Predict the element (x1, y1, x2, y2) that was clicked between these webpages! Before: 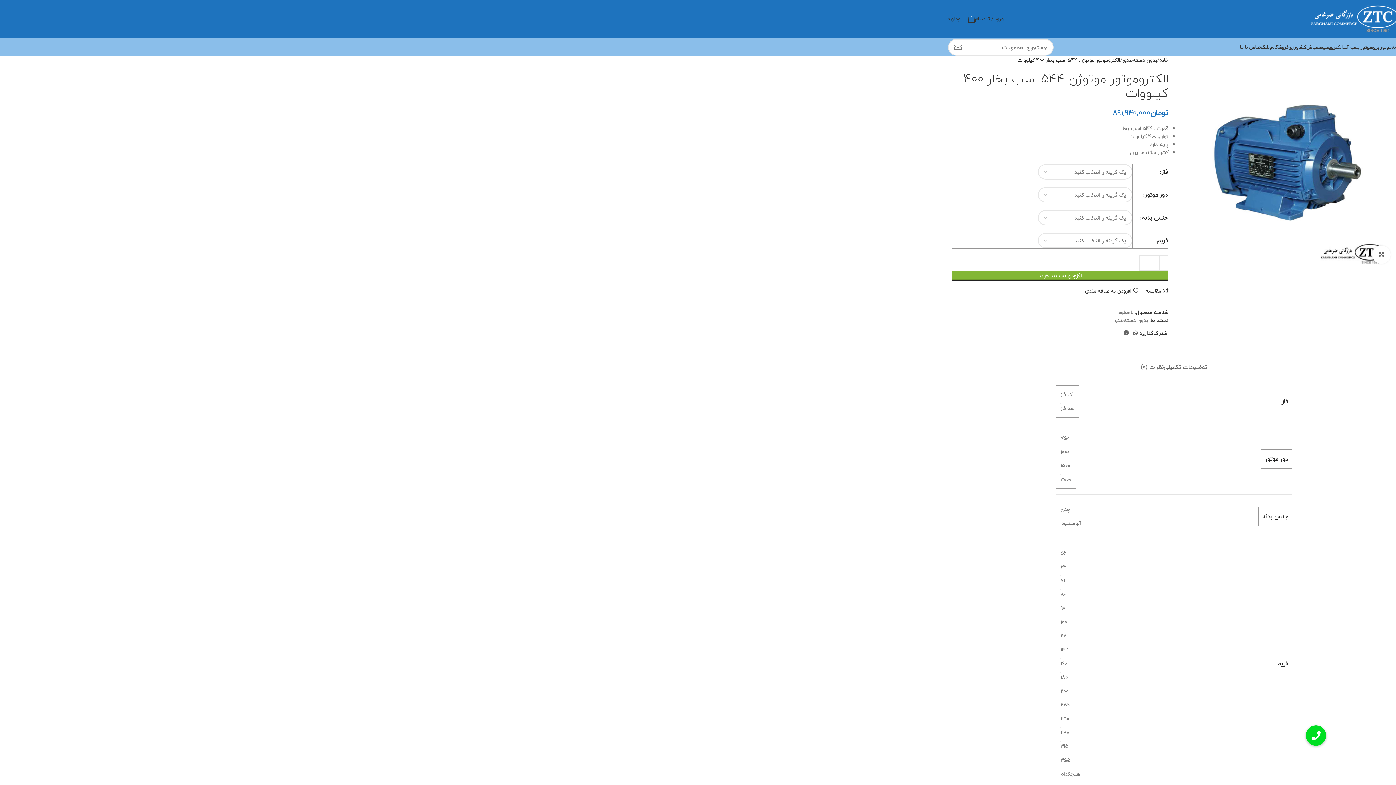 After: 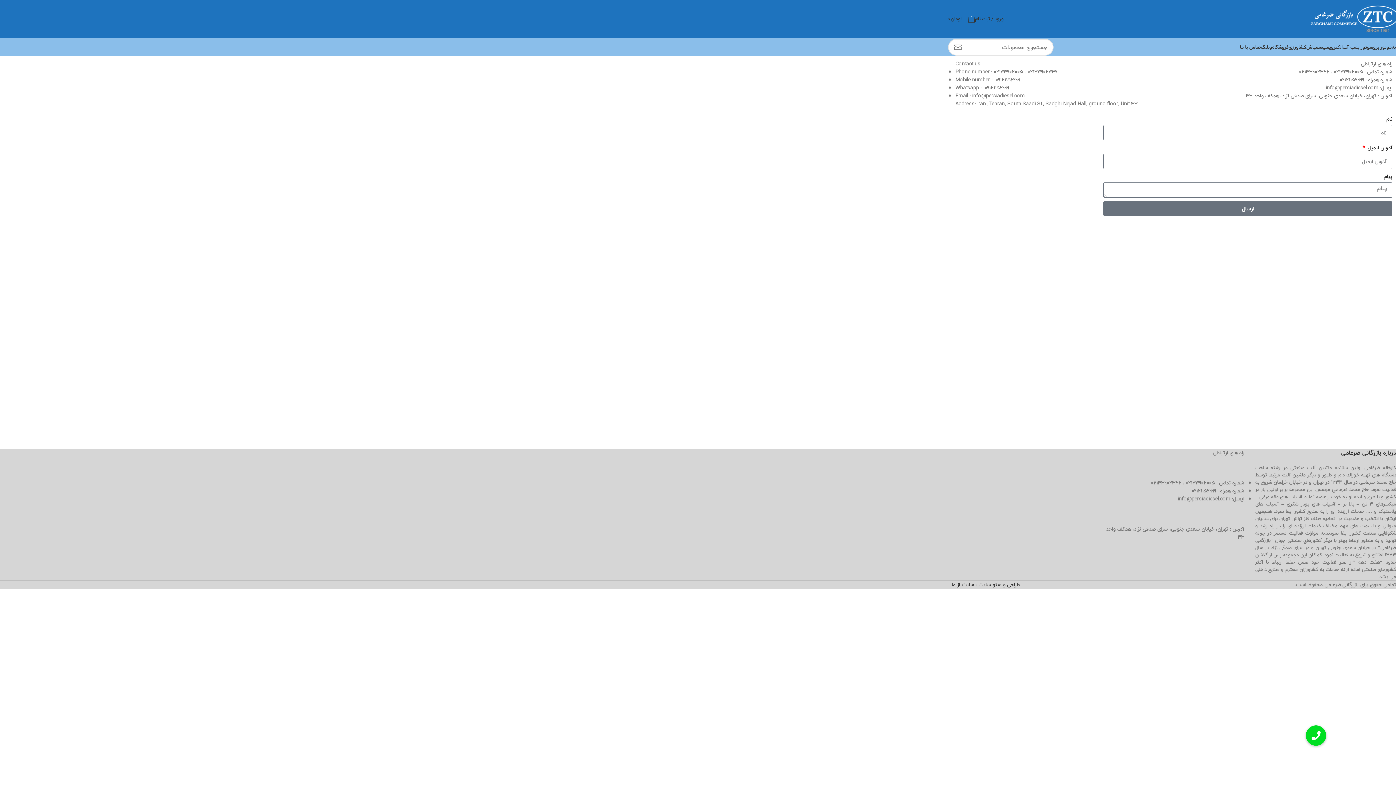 Action: bbox: (1240, 40, 1261, 54) label: تماس با ما